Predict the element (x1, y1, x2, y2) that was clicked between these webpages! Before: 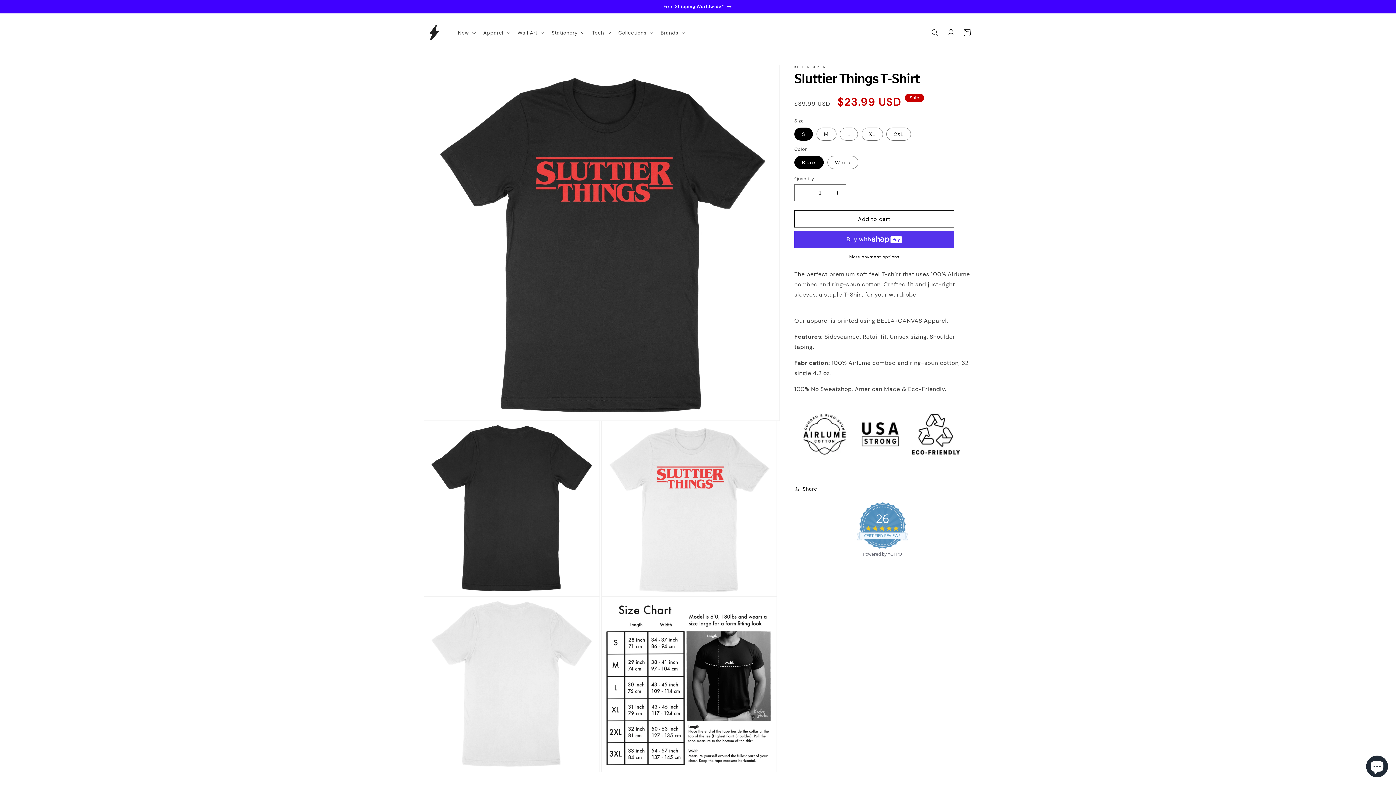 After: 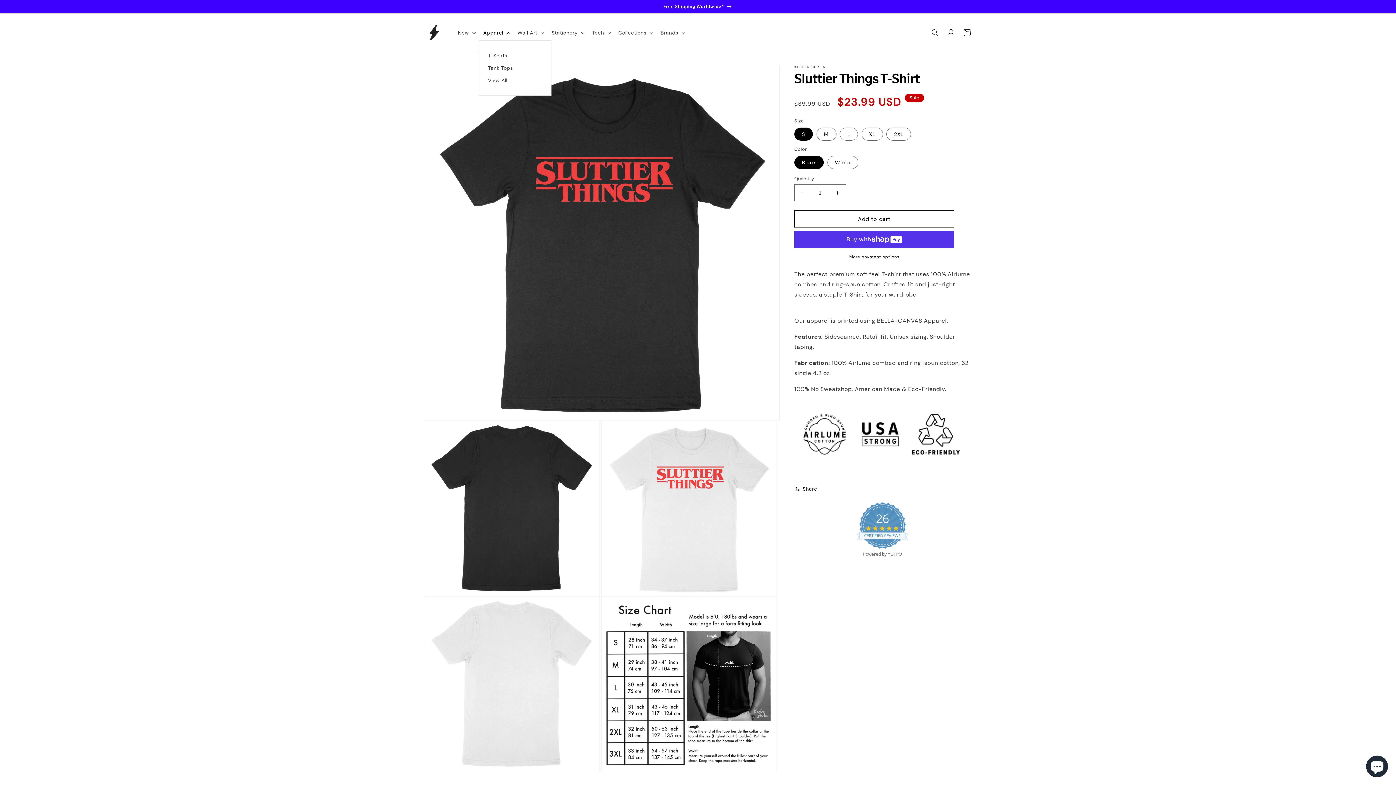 Action: bbox: (479, 24, 513, 40) label: Apparel